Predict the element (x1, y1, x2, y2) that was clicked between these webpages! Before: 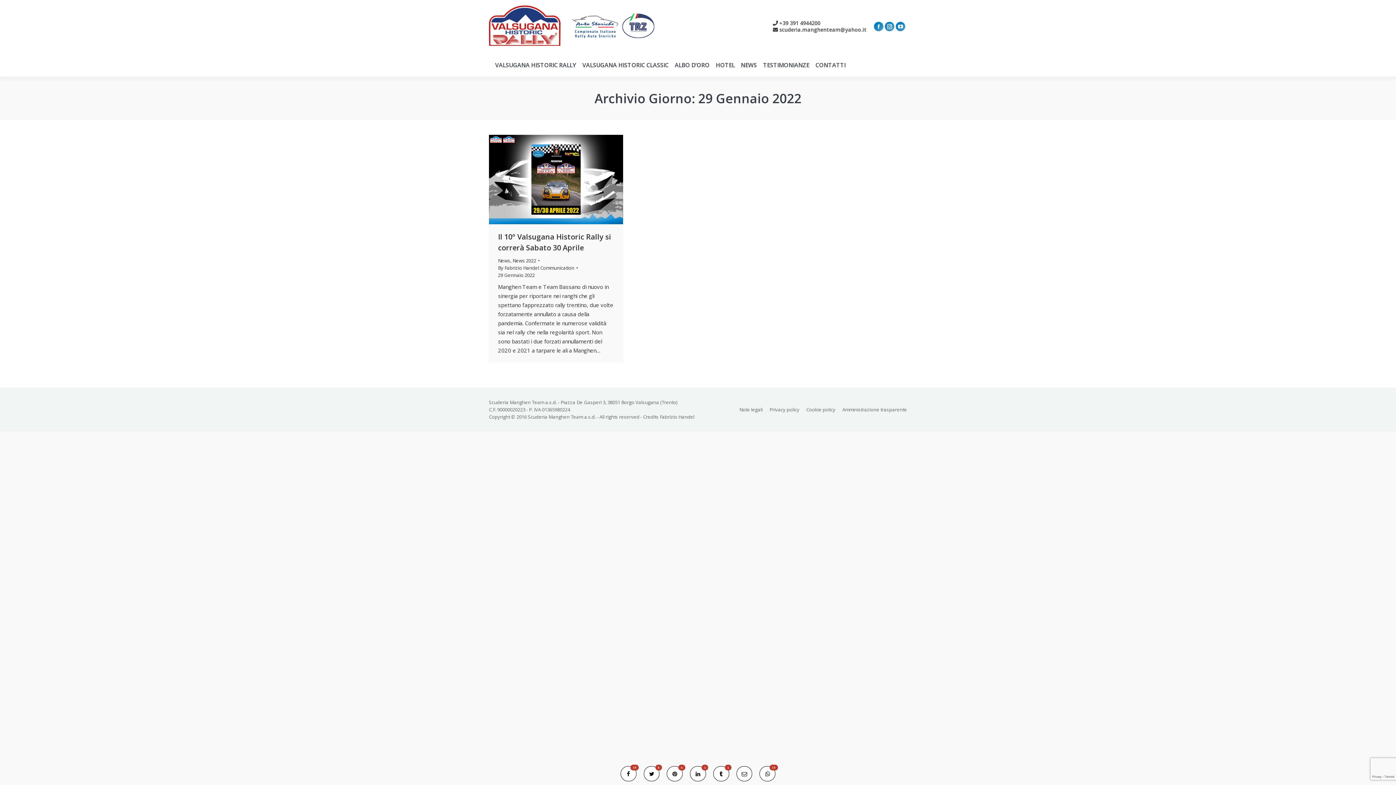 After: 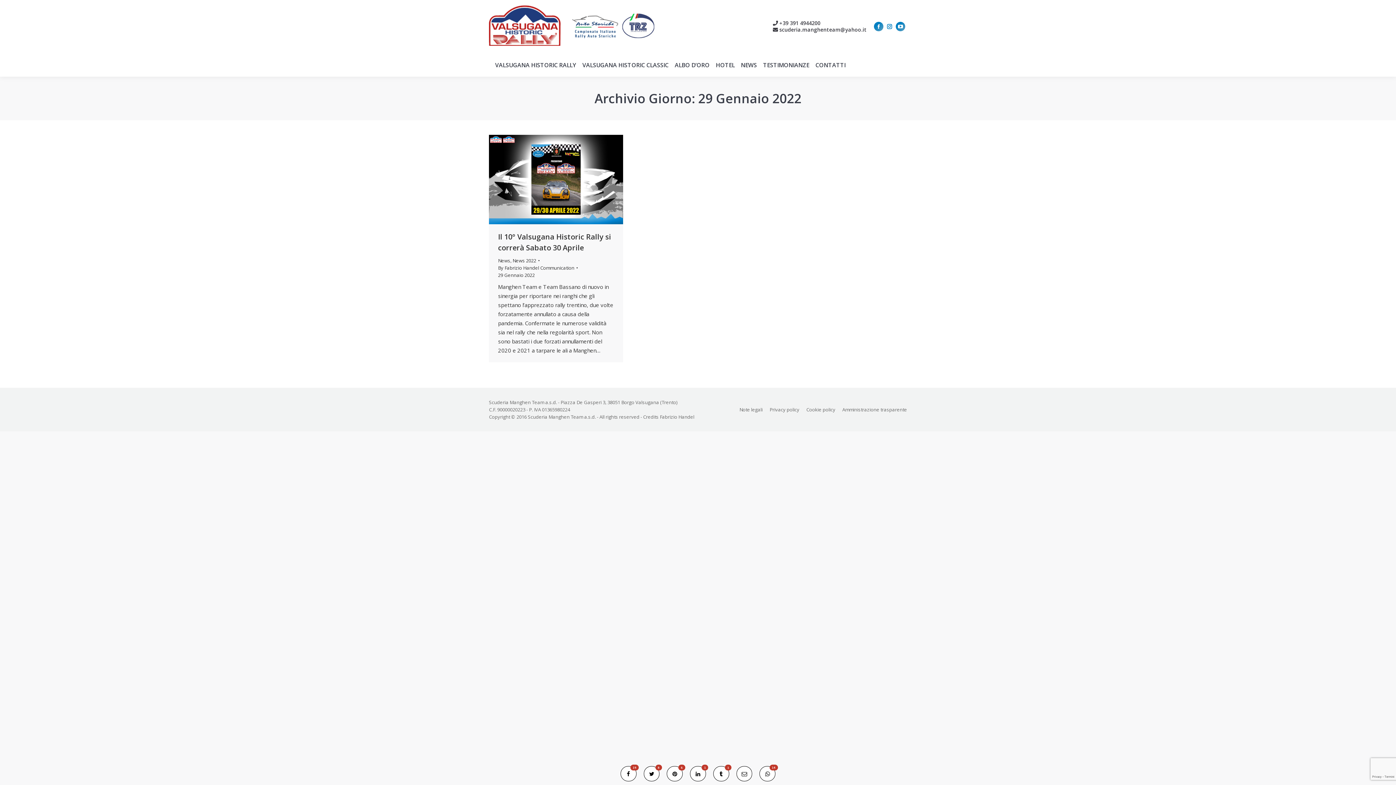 Action: label: Seguici su Instagram bbox: (885, 21, 894, 31)